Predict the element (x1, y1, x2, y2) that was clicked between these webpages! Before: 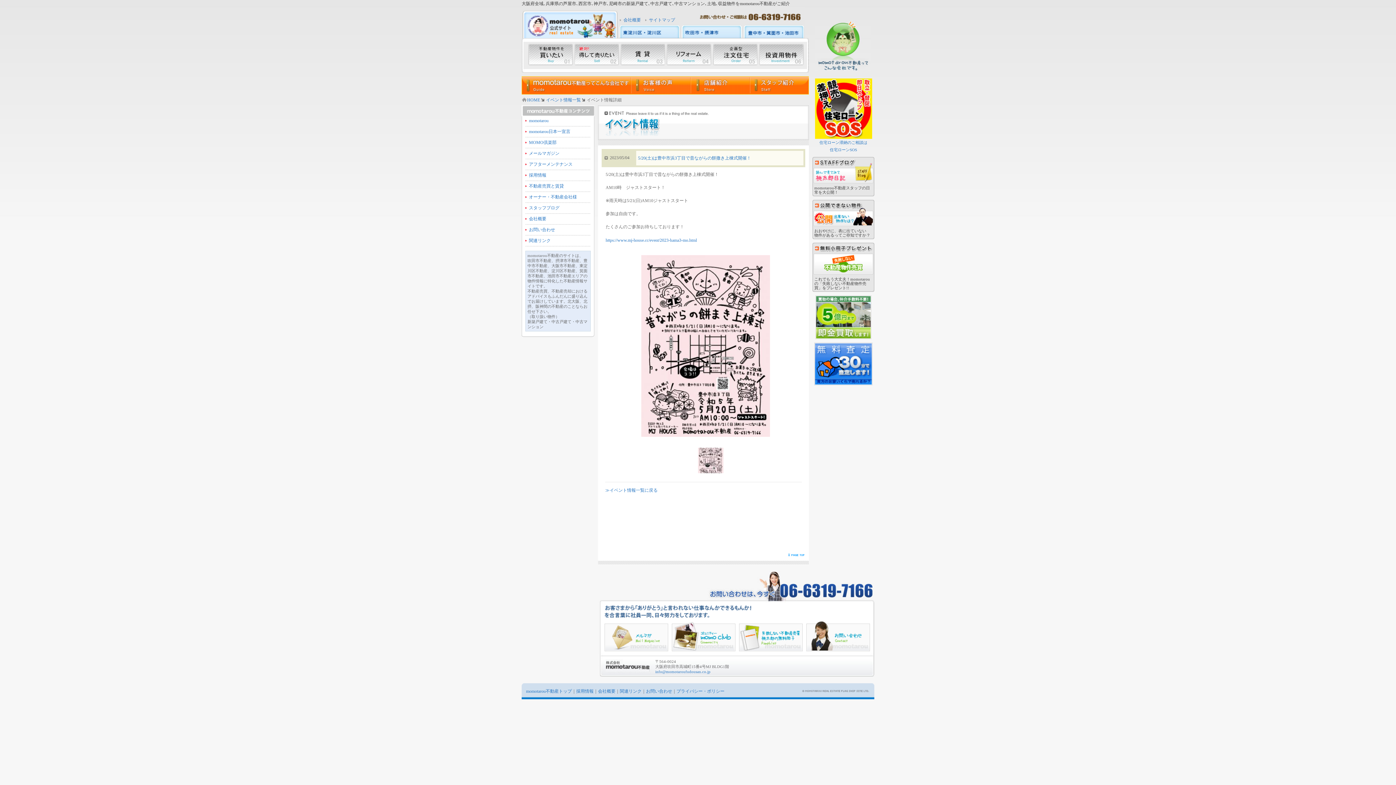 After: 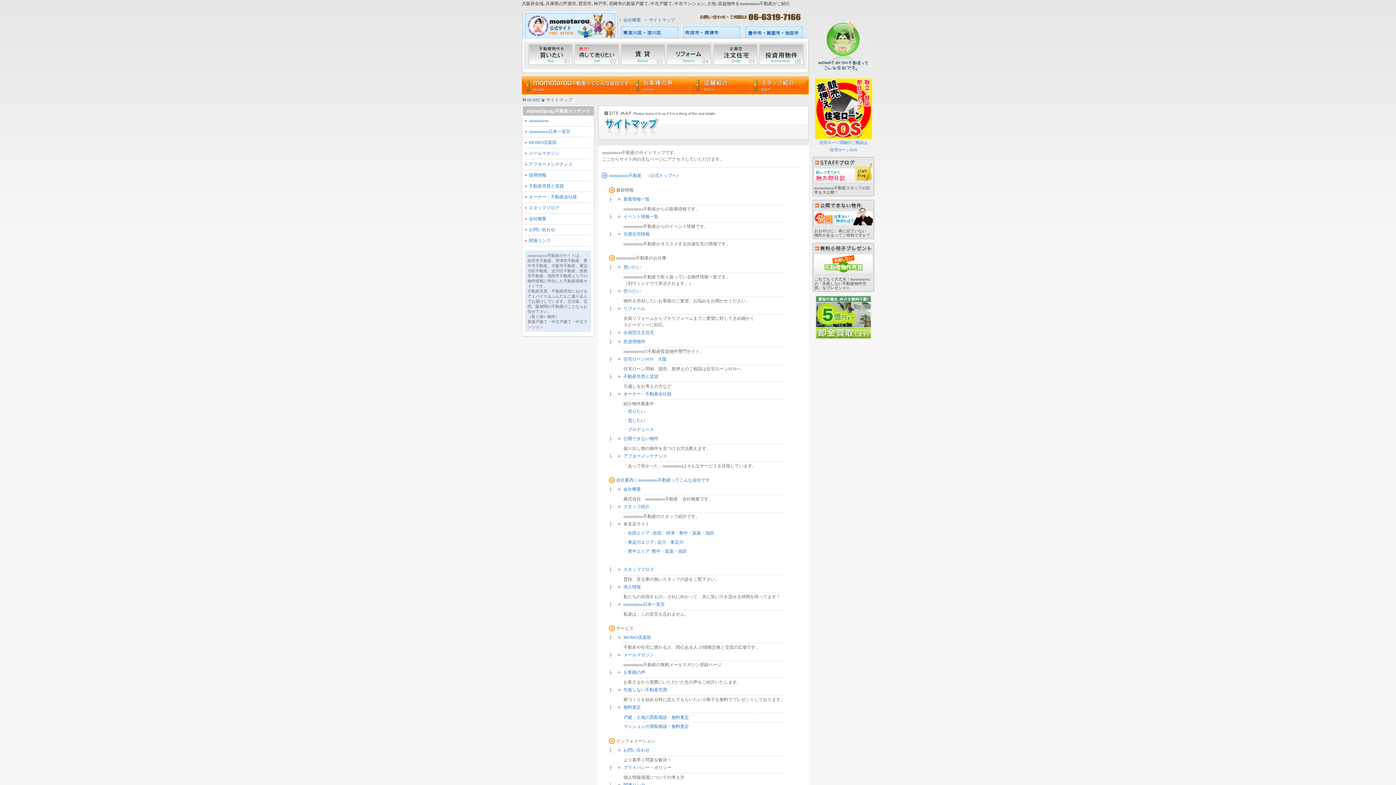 Action: bbox: (649, 17, 675, 22) label: サイトマップ